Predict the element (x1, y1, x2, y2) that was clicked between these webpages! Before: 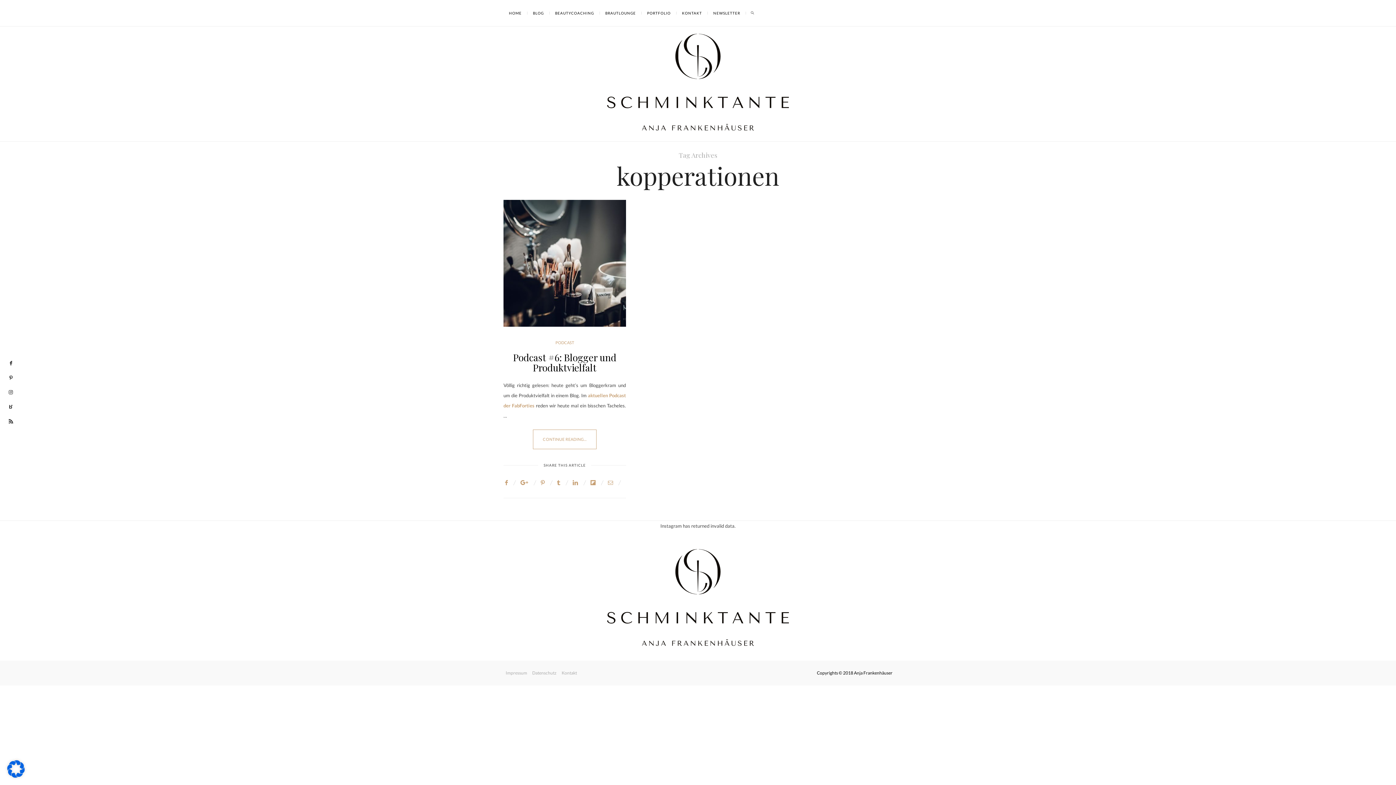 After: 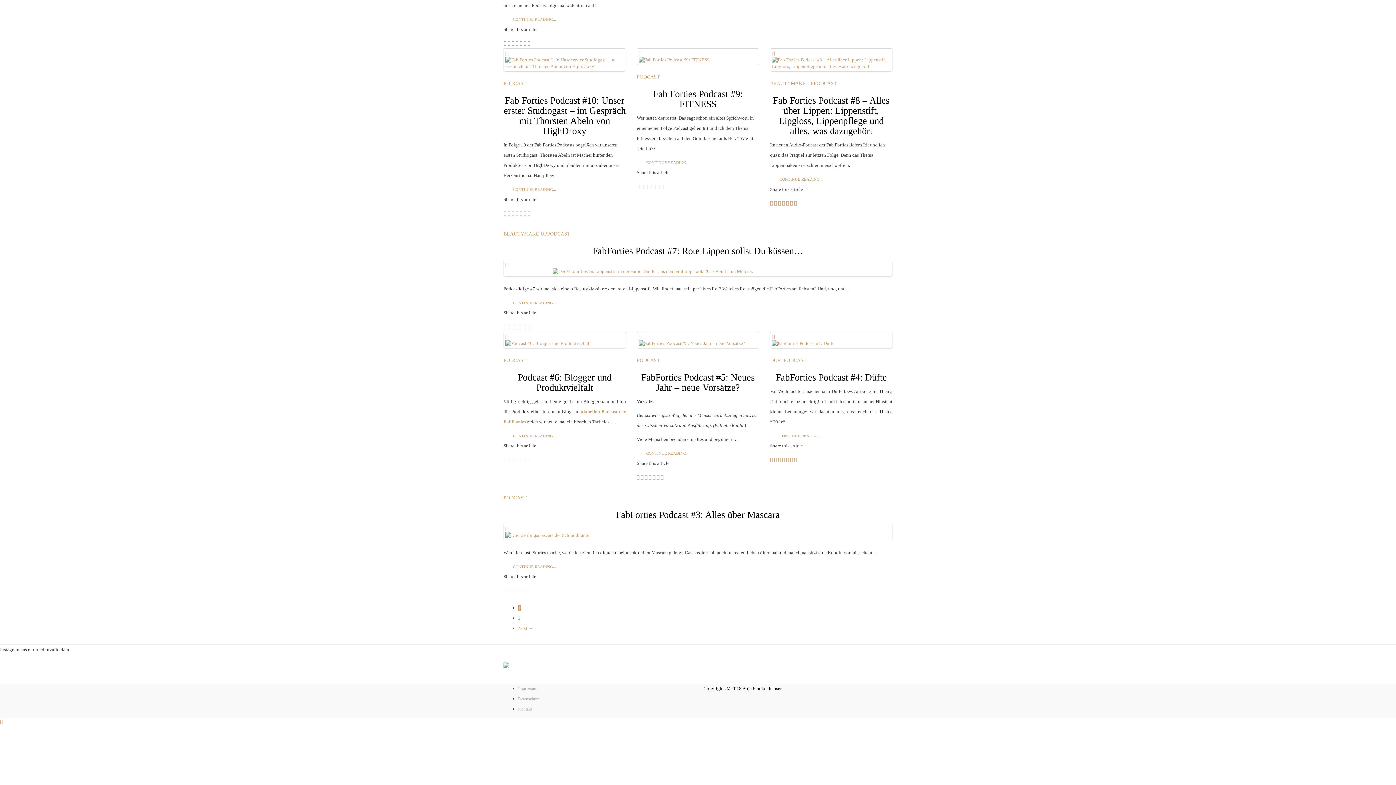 Action: label: PODCAST bbox: (552, 340, 577, 345)